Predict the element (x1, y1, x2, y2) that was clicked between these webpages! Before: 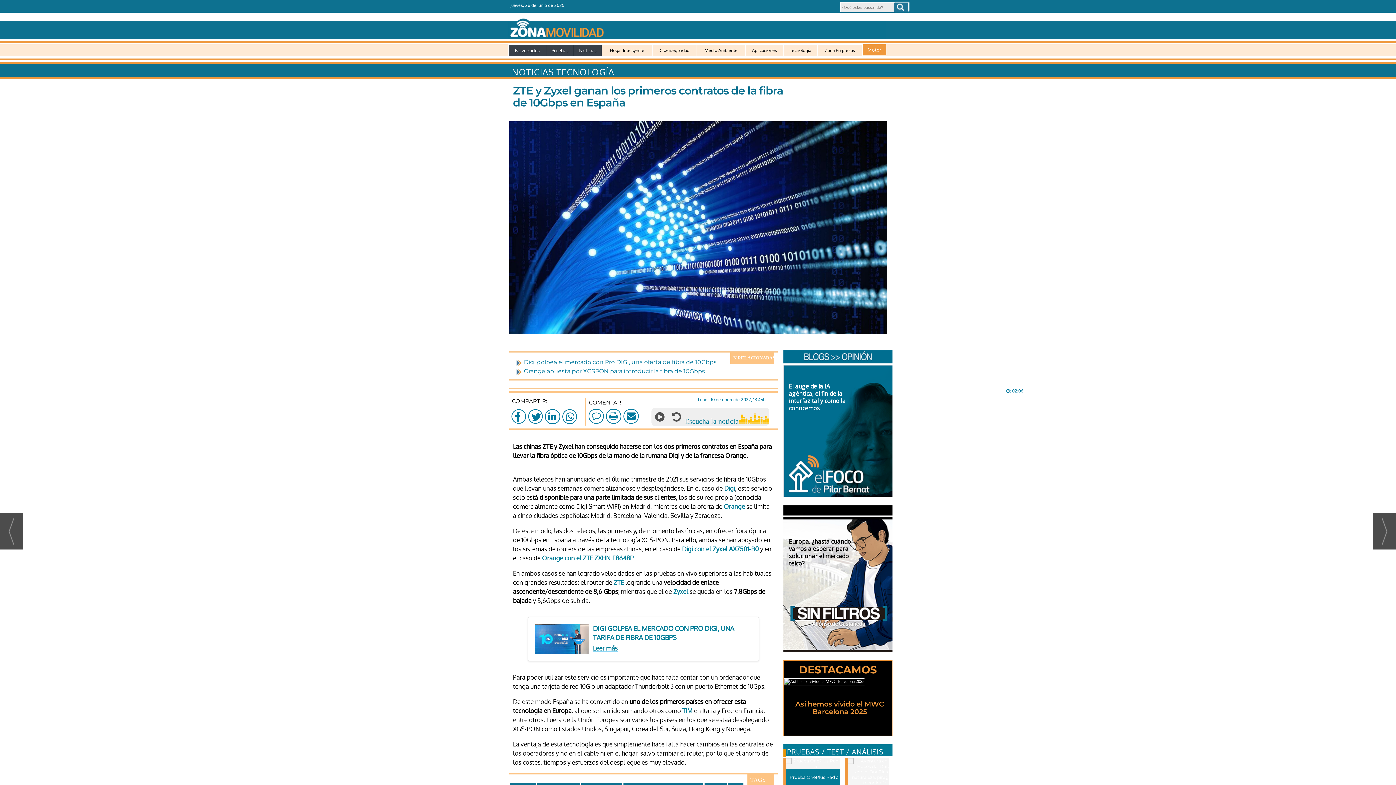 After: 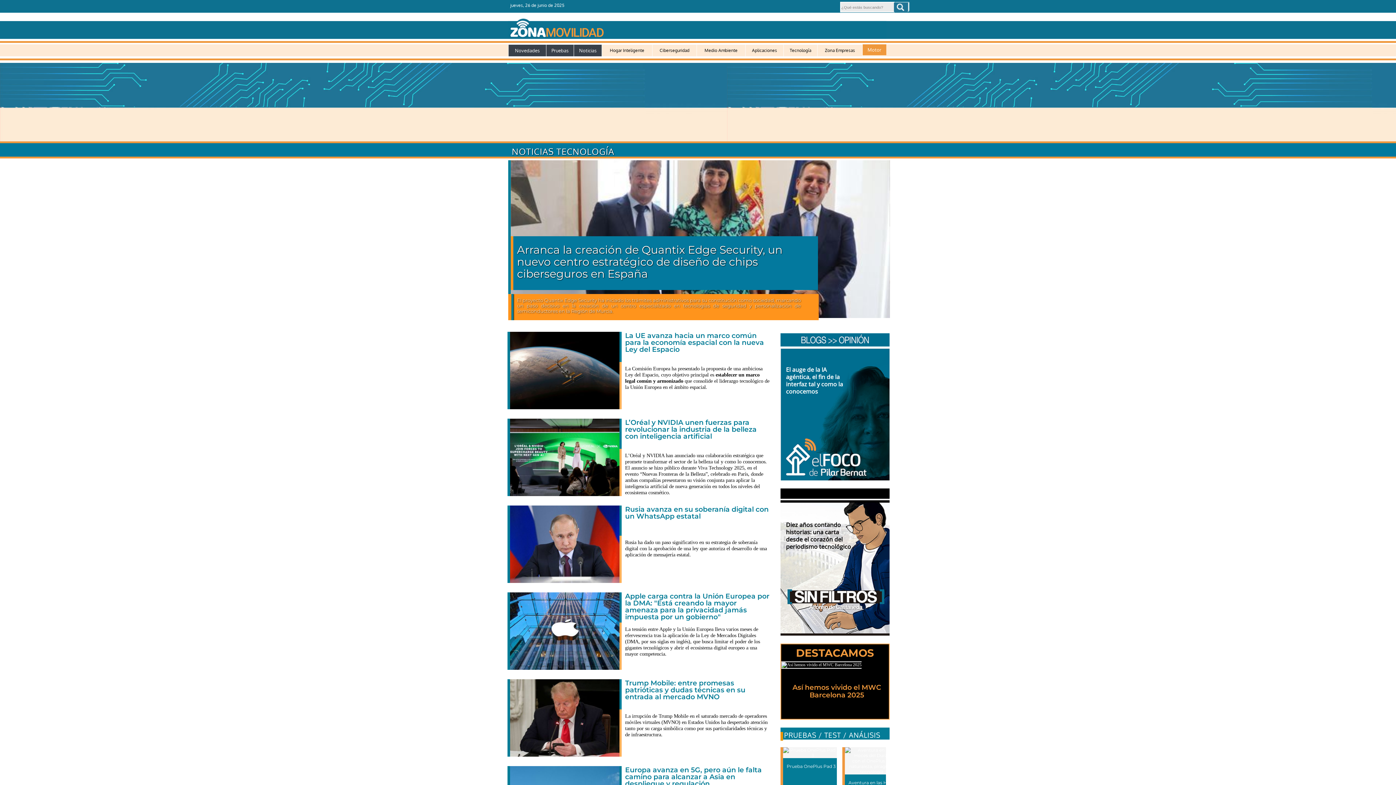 Action: label: NOTICIAS TECNOLOGÍA bbox: (512, 68, 879, 75)